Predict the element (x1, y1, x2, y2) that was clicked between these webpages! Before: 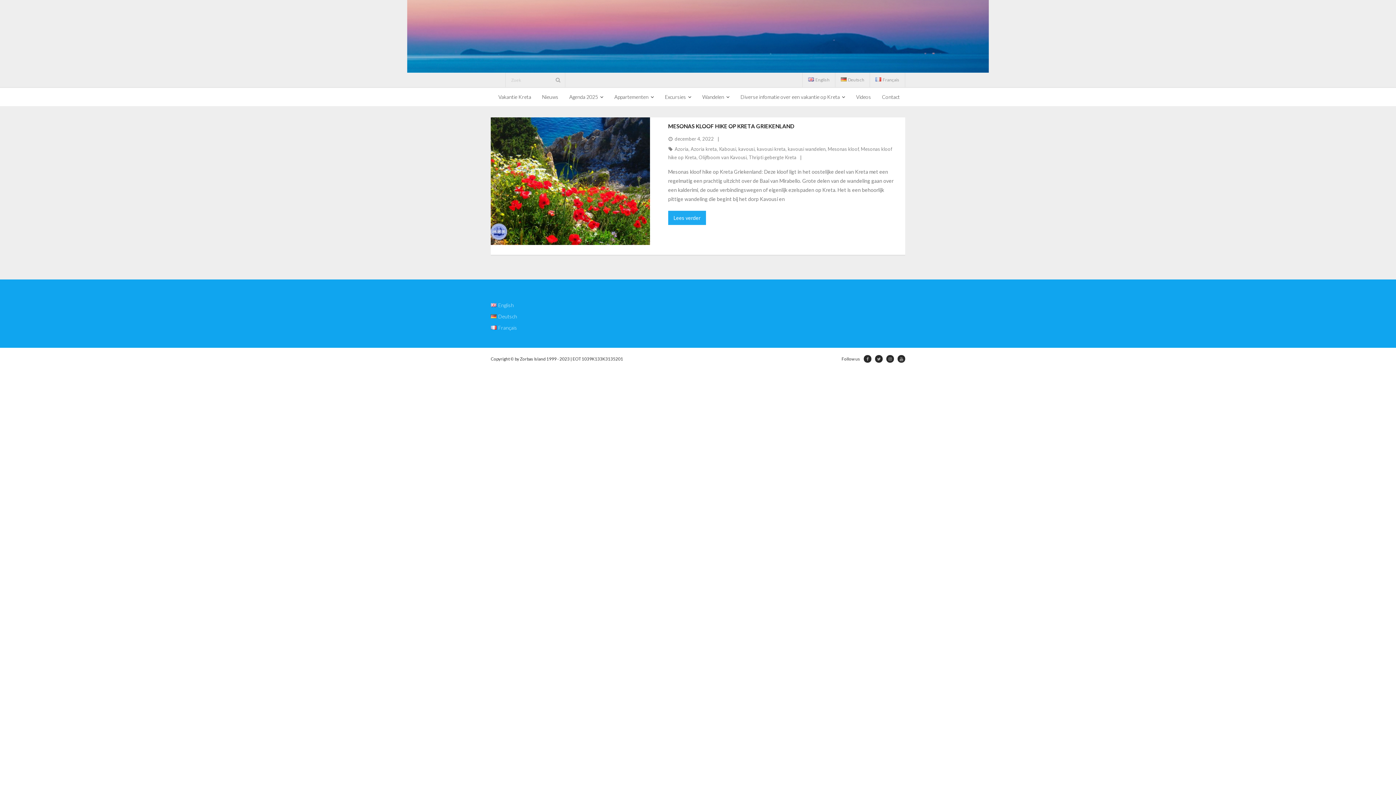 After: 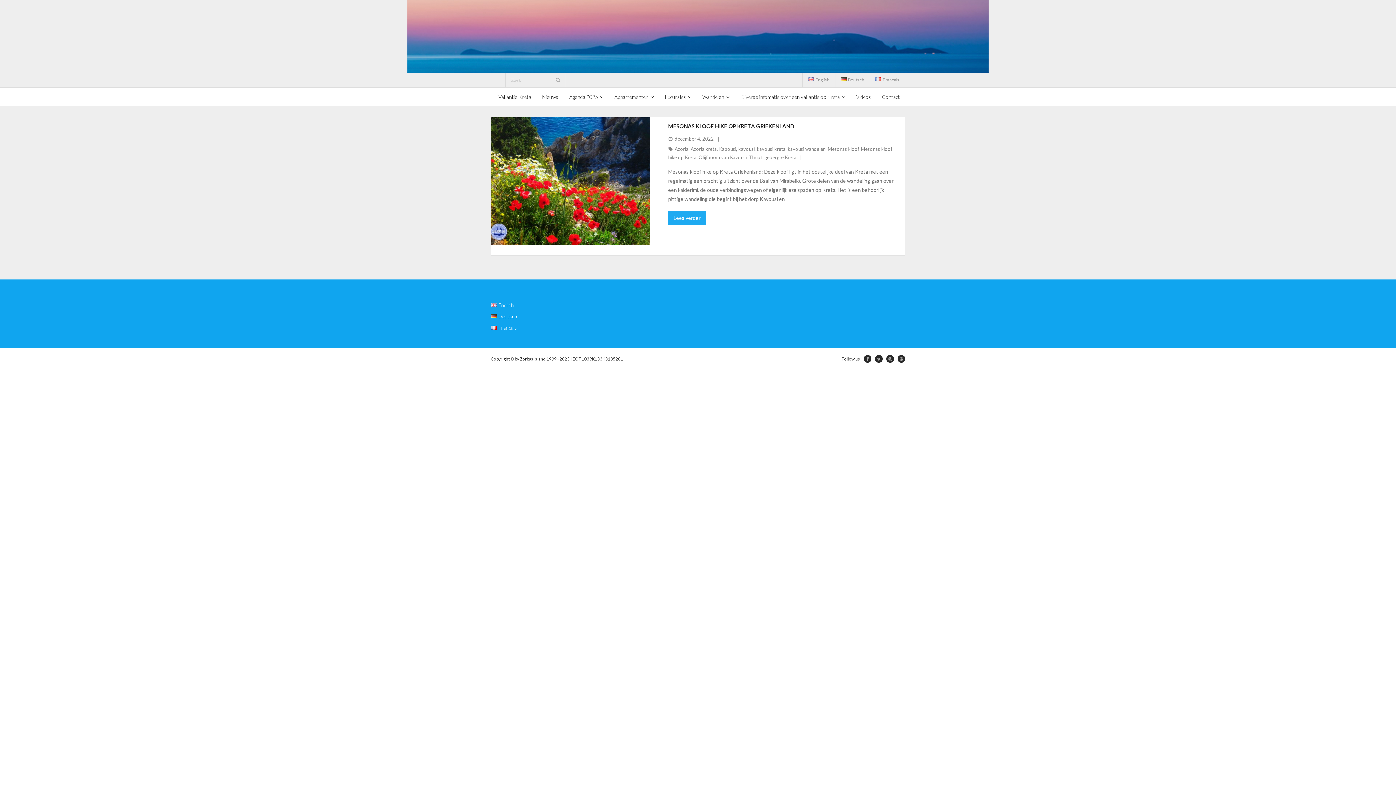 Action: label: kavousi wandelen bbox: (787, 146, 825, 152)